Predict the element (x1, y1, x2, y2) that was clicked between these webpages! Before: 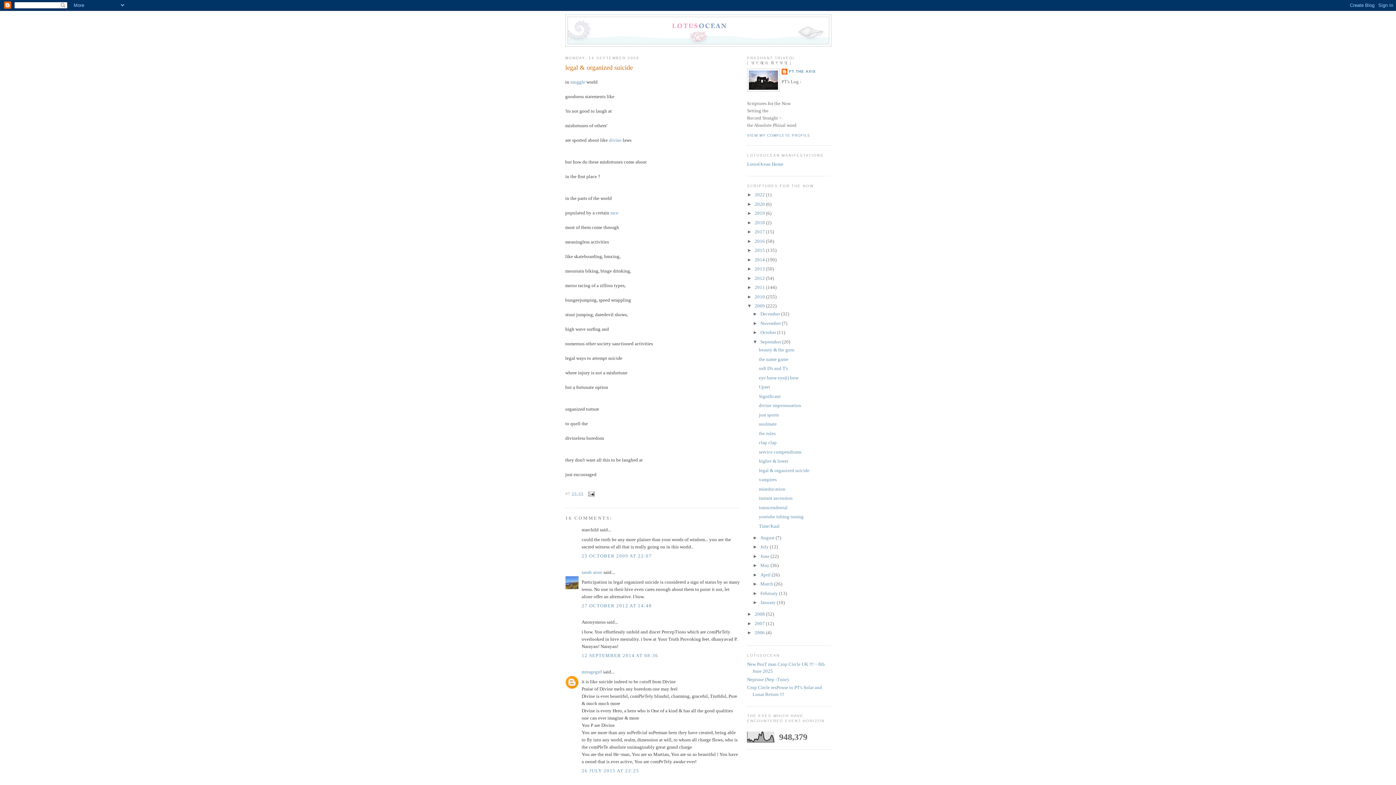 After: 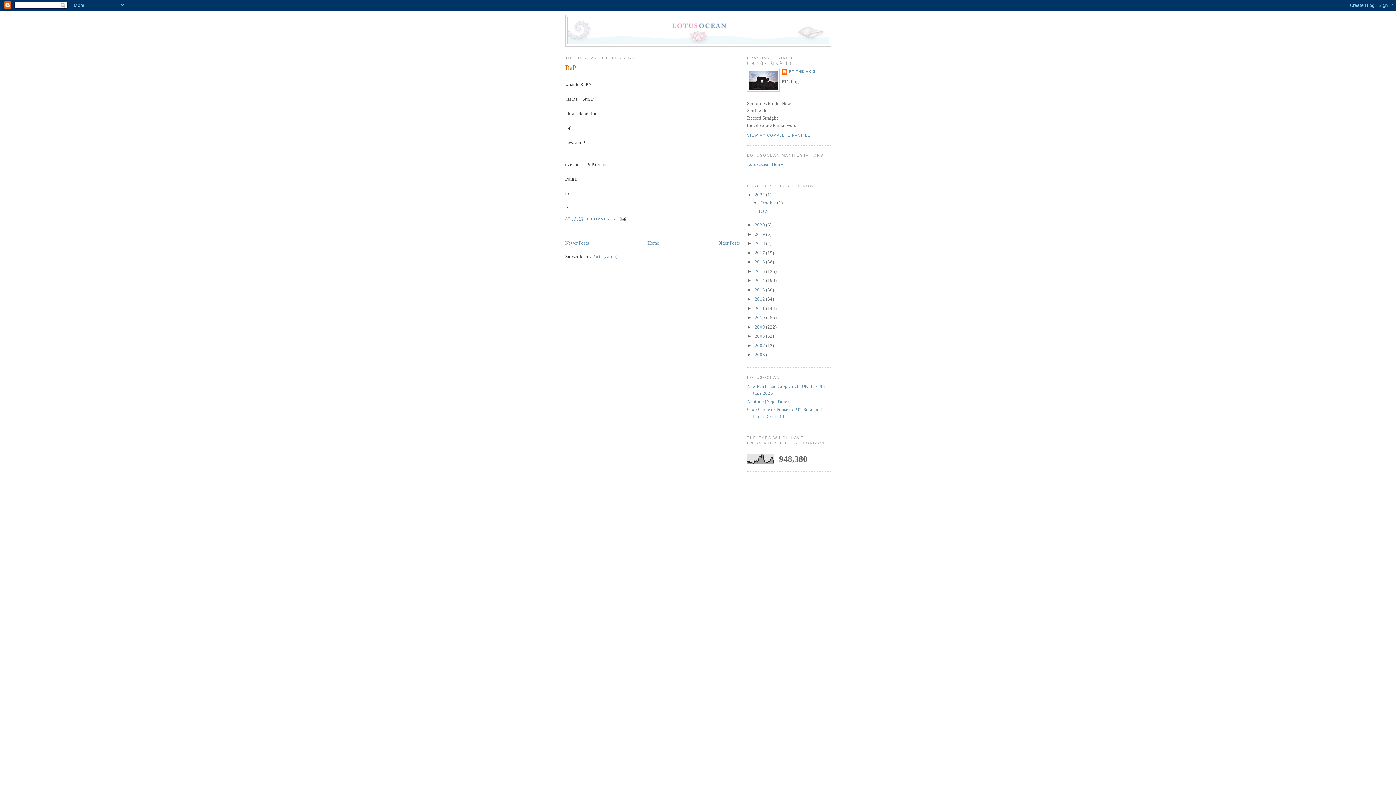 Action: bbox: (754, 192, 766, 197) label: 2022 